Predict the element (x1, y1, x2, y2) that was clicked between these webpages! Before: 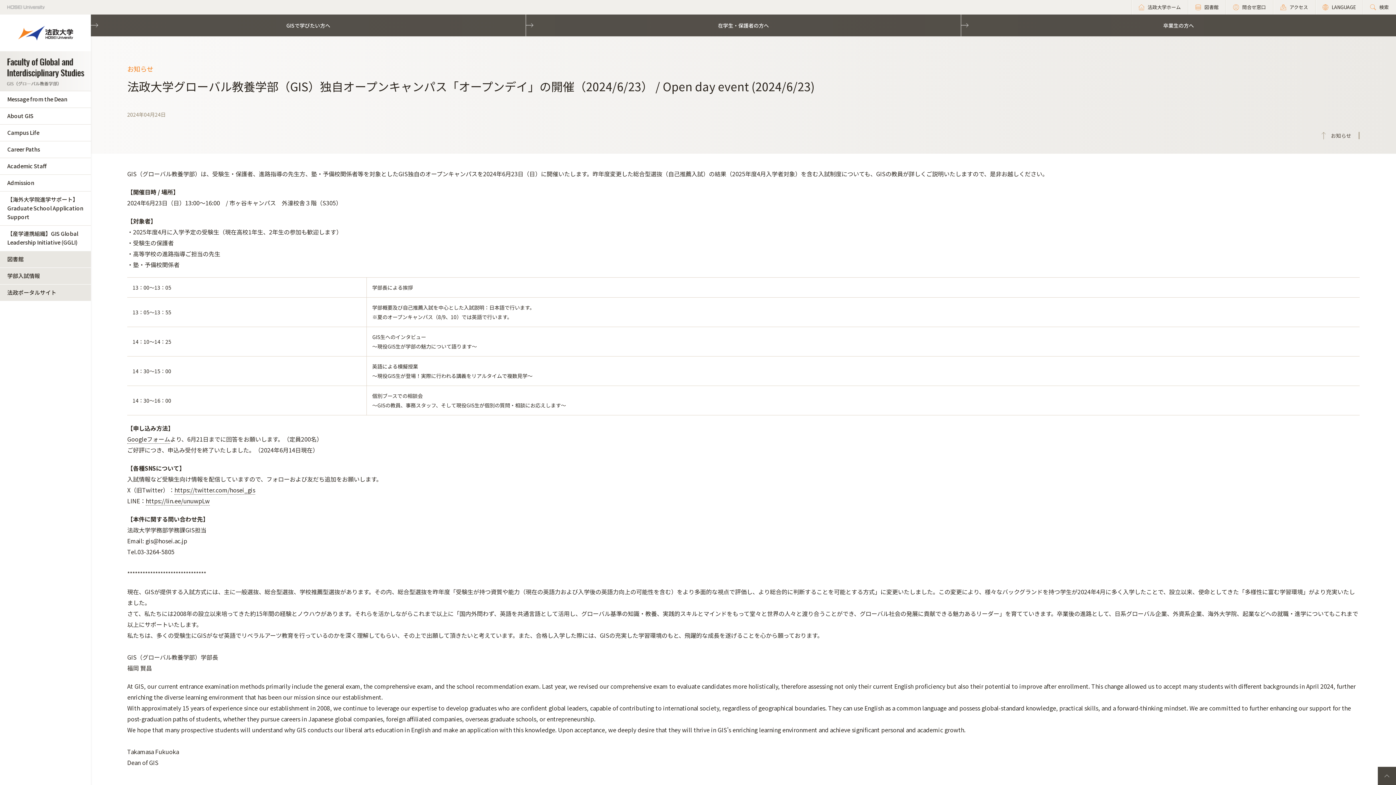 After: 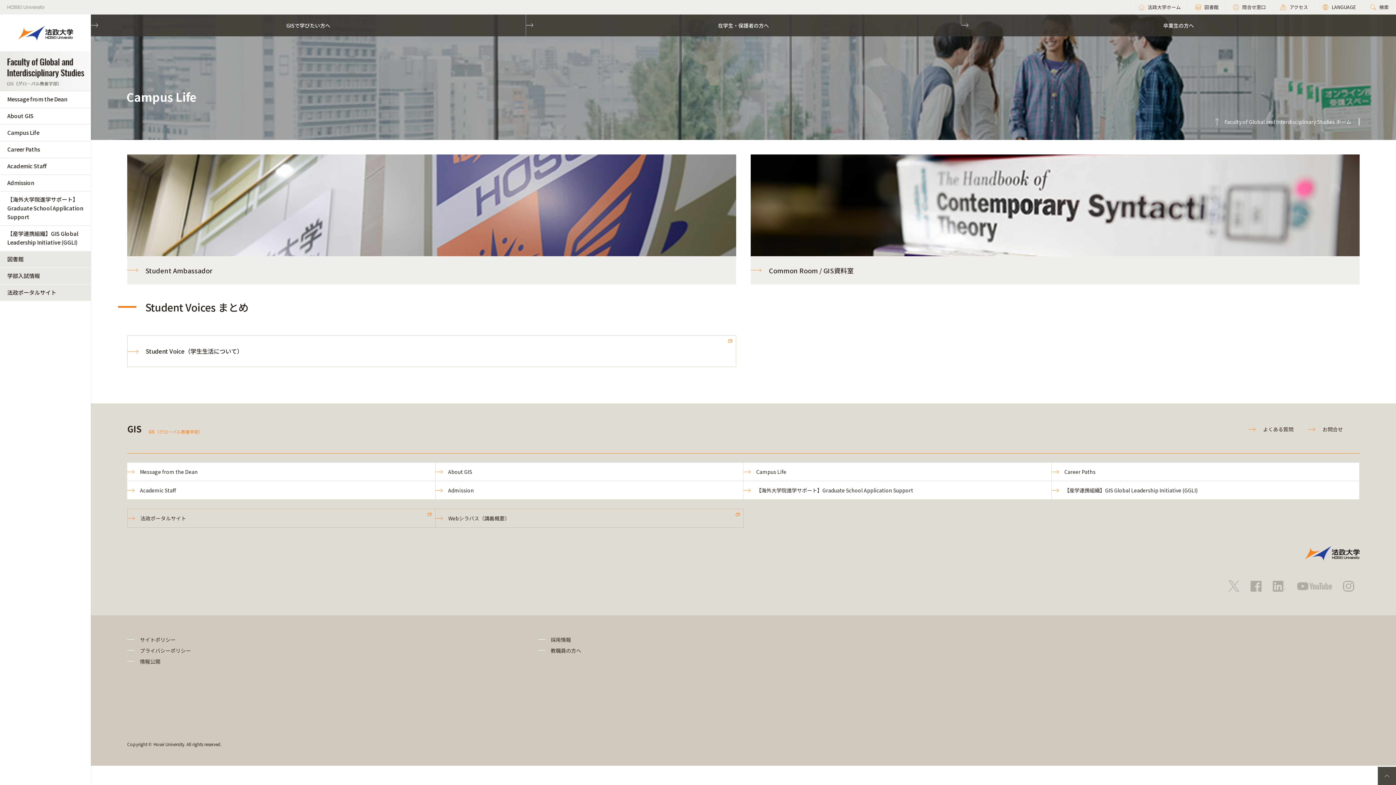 Action: bbox: (0, 124, 90, 141) label: Campus Life